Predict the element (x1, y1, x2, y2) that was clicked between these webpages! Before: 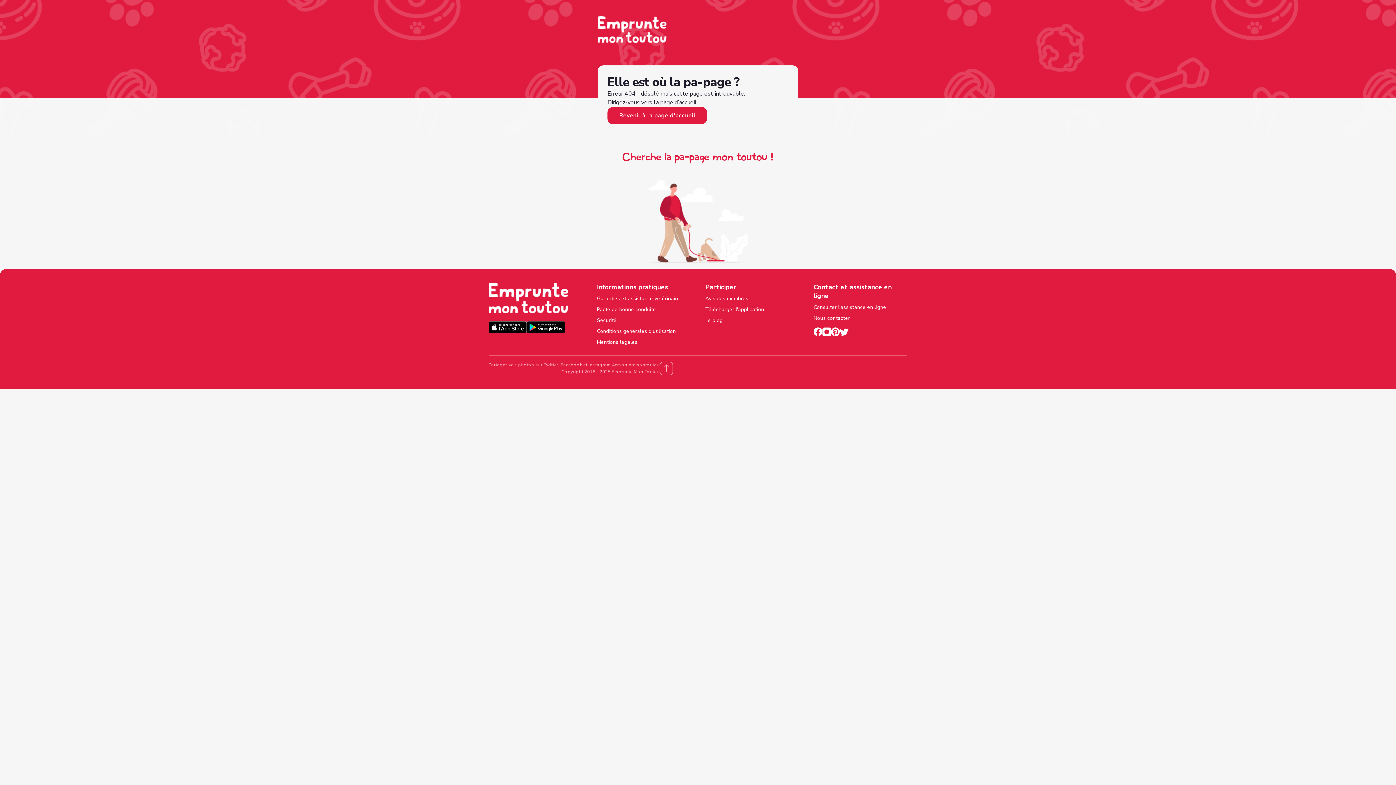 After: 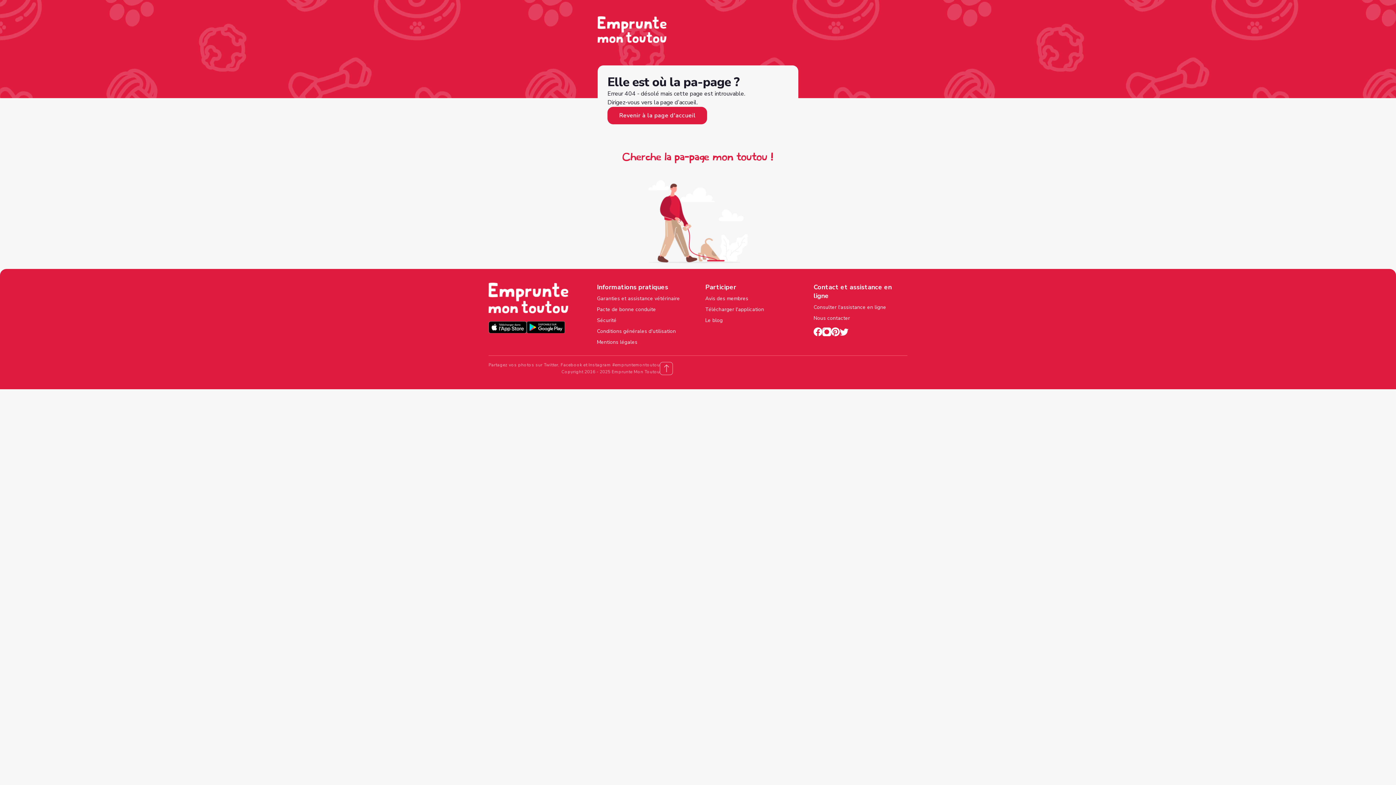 Action: bbox: (705, 317, 799, 324) label: Le blog